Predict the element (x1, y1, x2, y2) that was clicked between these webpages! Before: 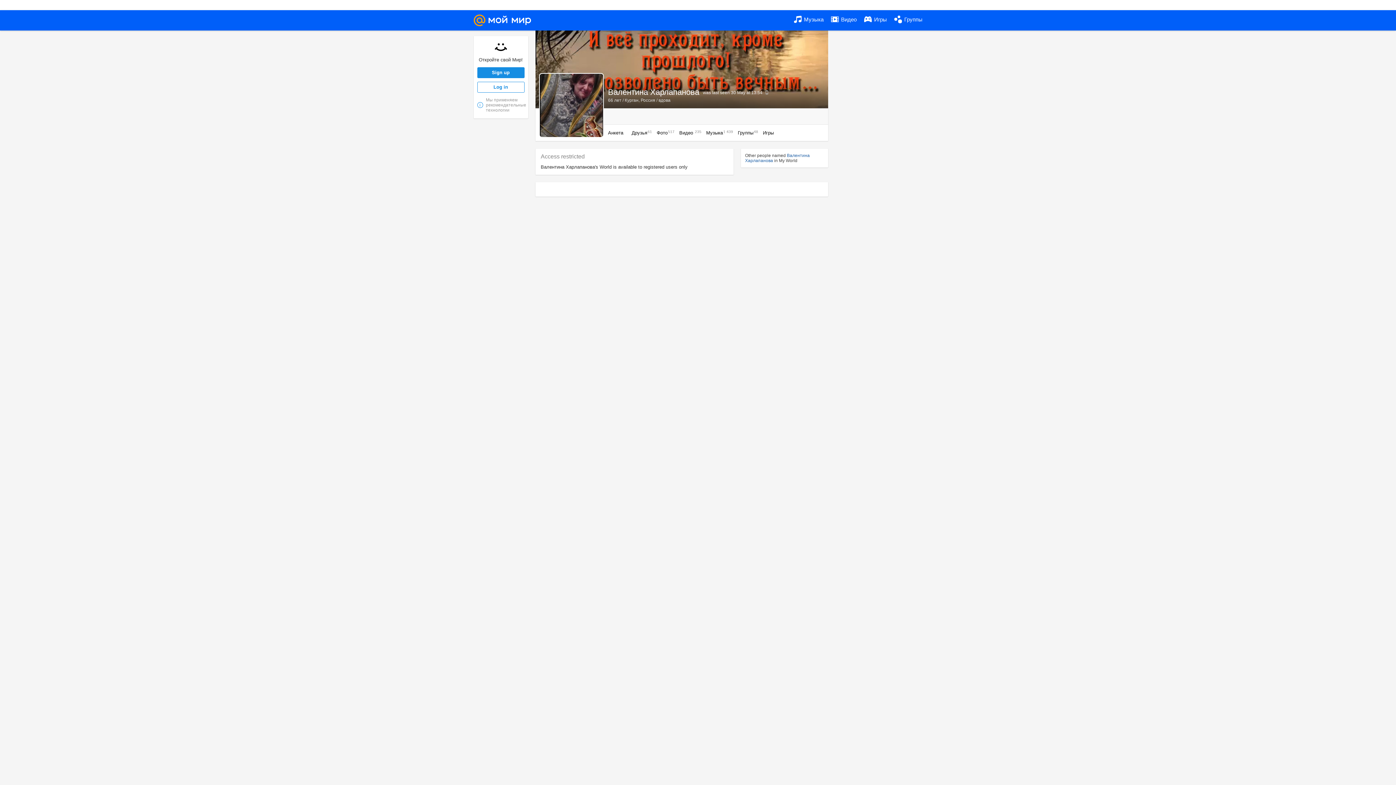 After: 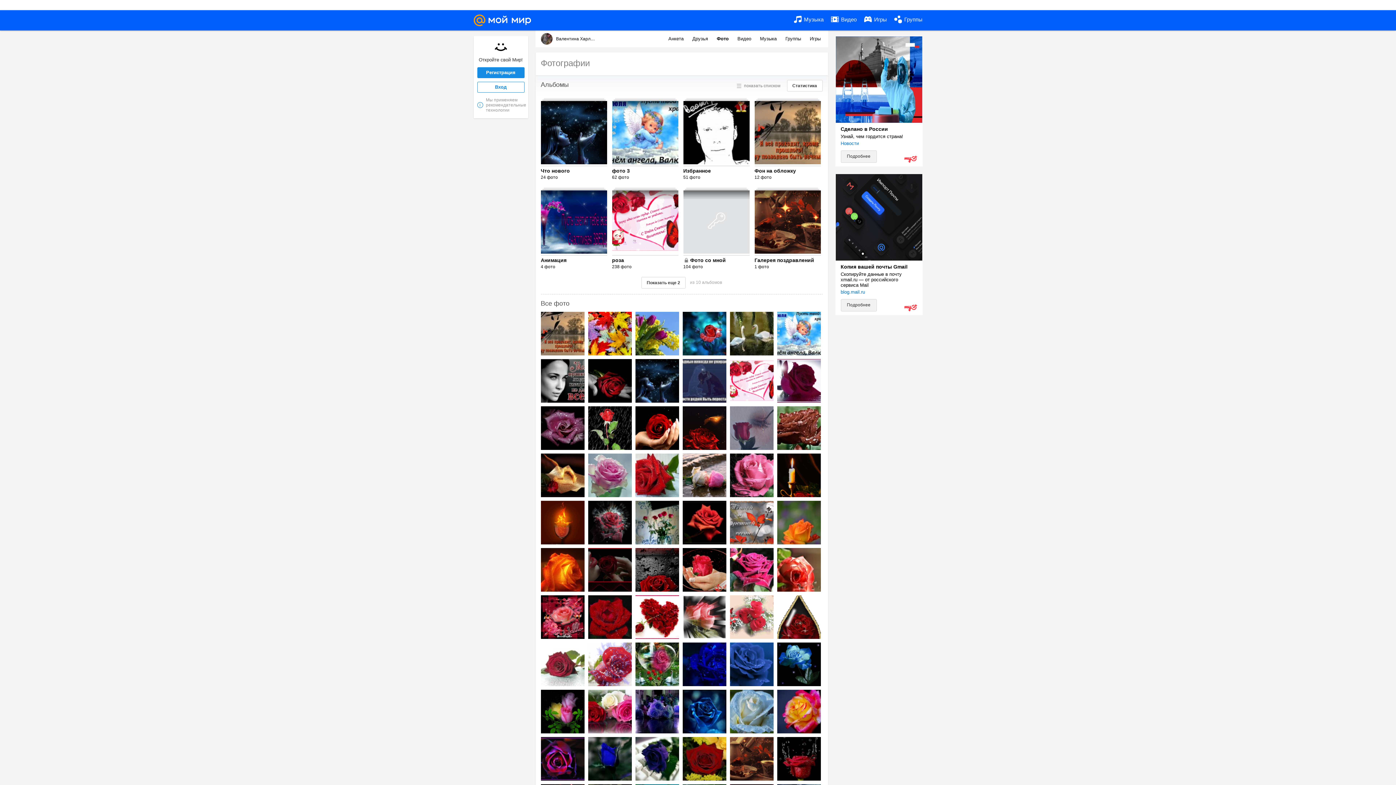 Action: bbox: (539, 73, 603, 137)